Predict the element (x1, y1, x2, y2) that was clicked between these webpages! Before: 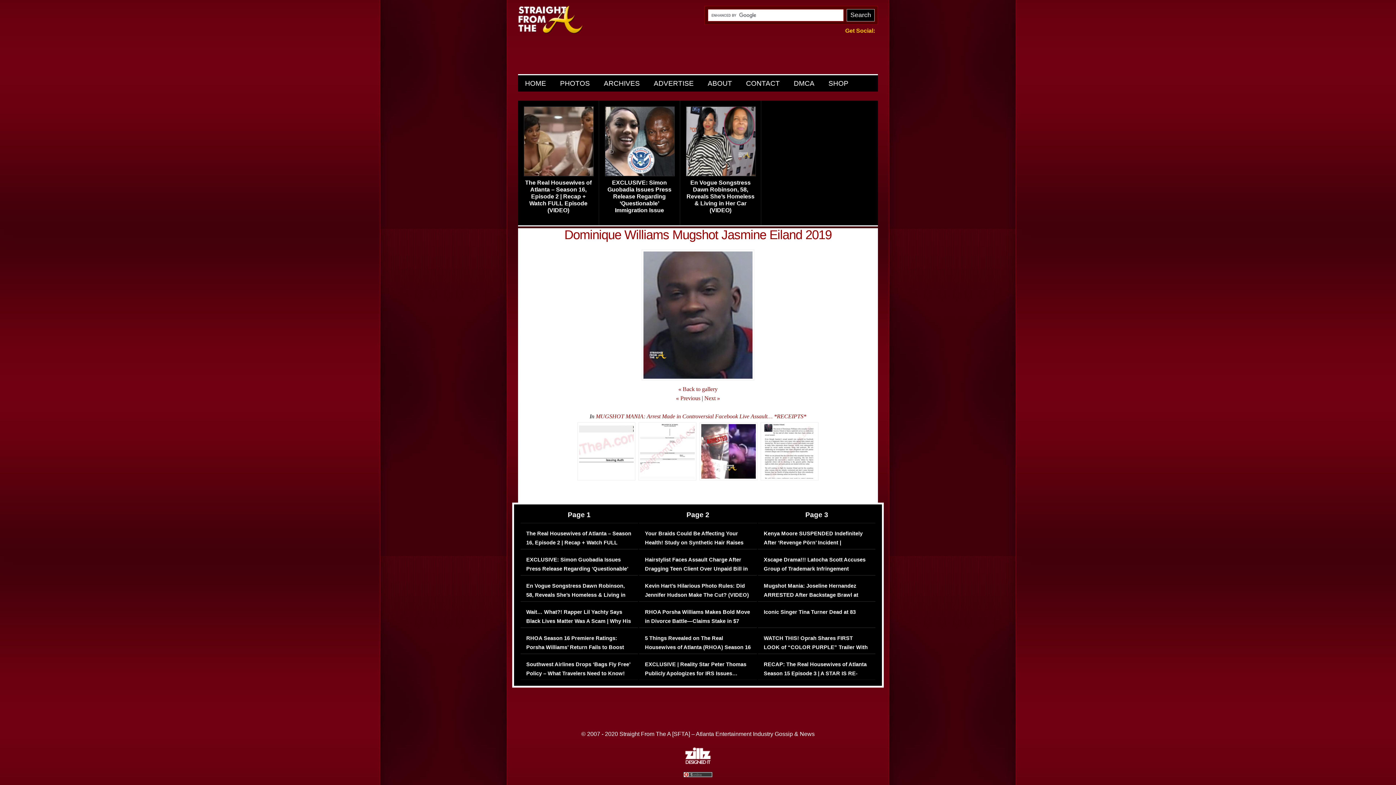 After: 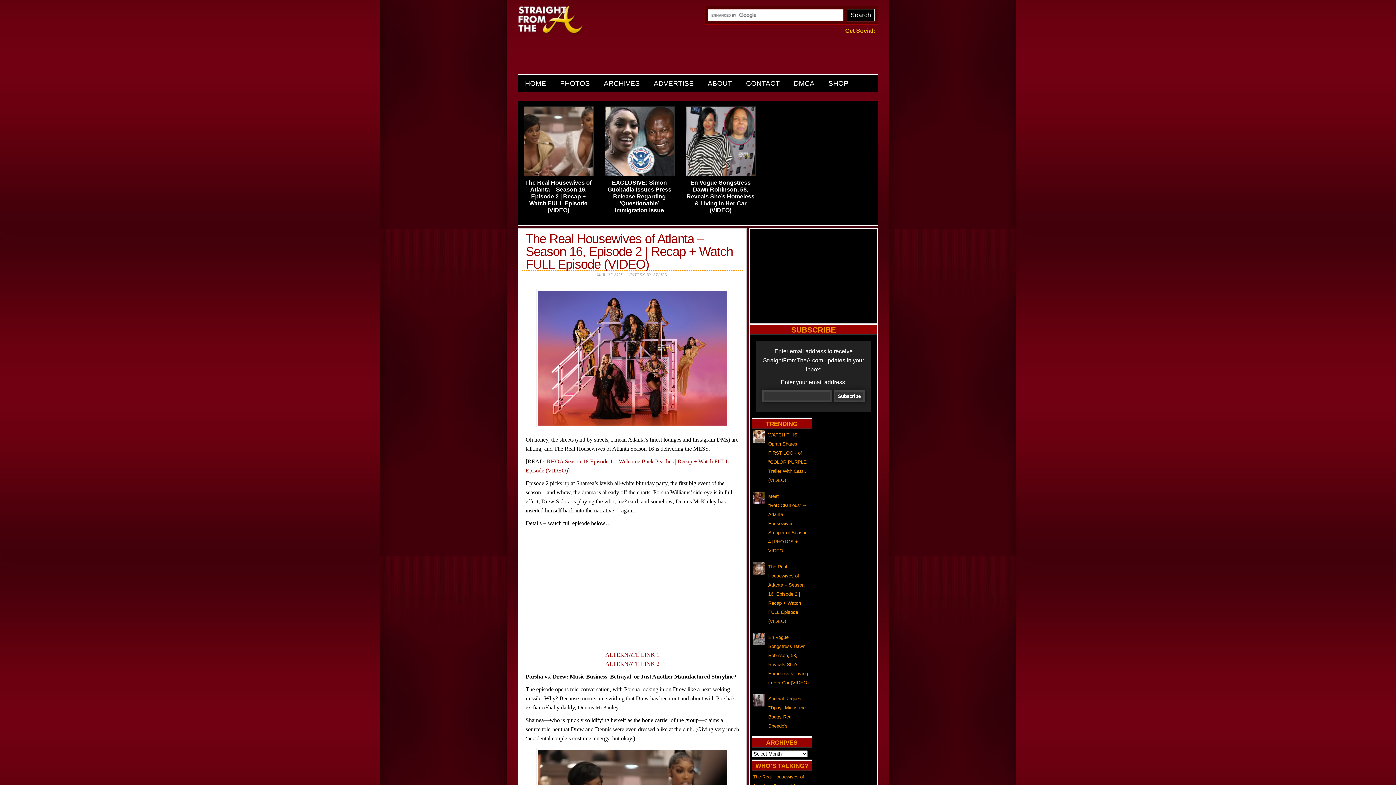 Action: bbox: (524, 170, 593, 177)